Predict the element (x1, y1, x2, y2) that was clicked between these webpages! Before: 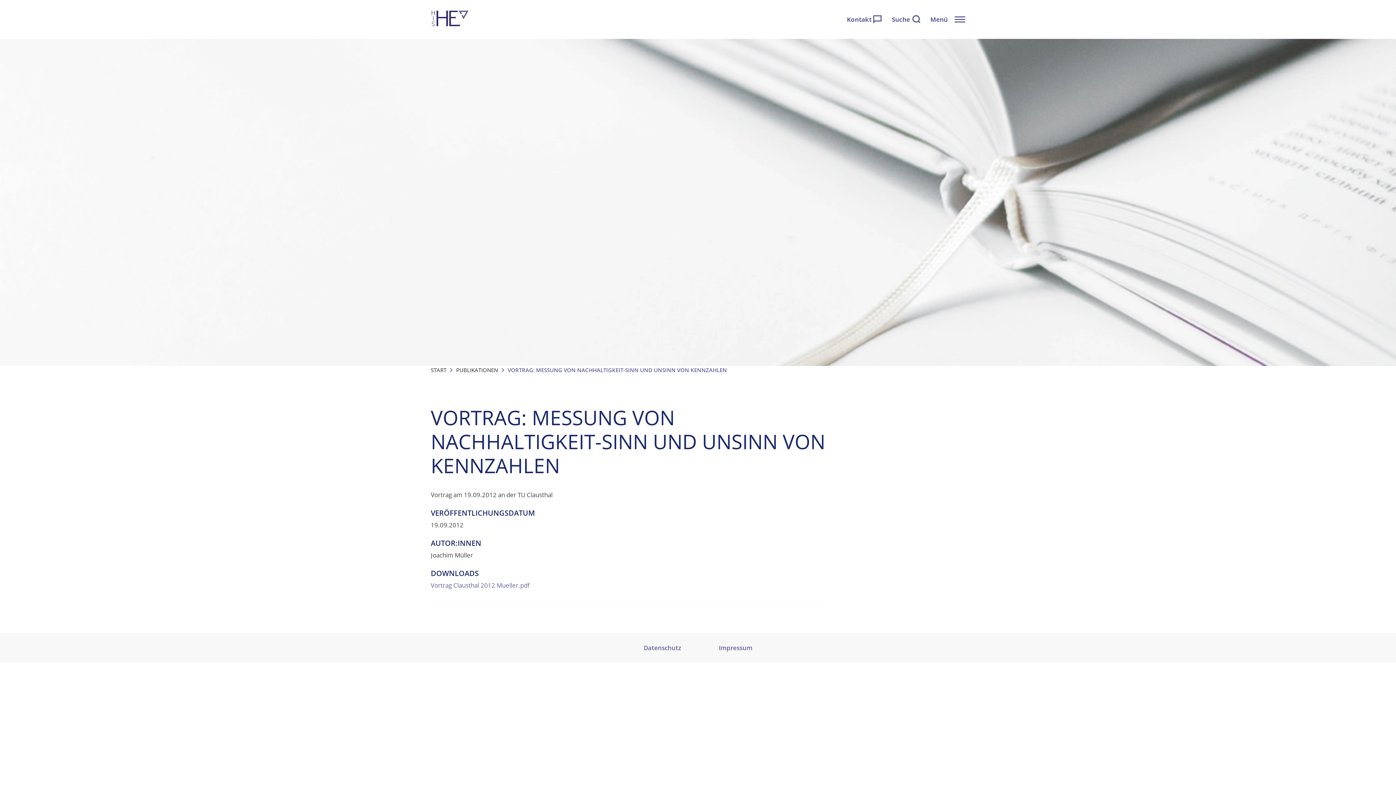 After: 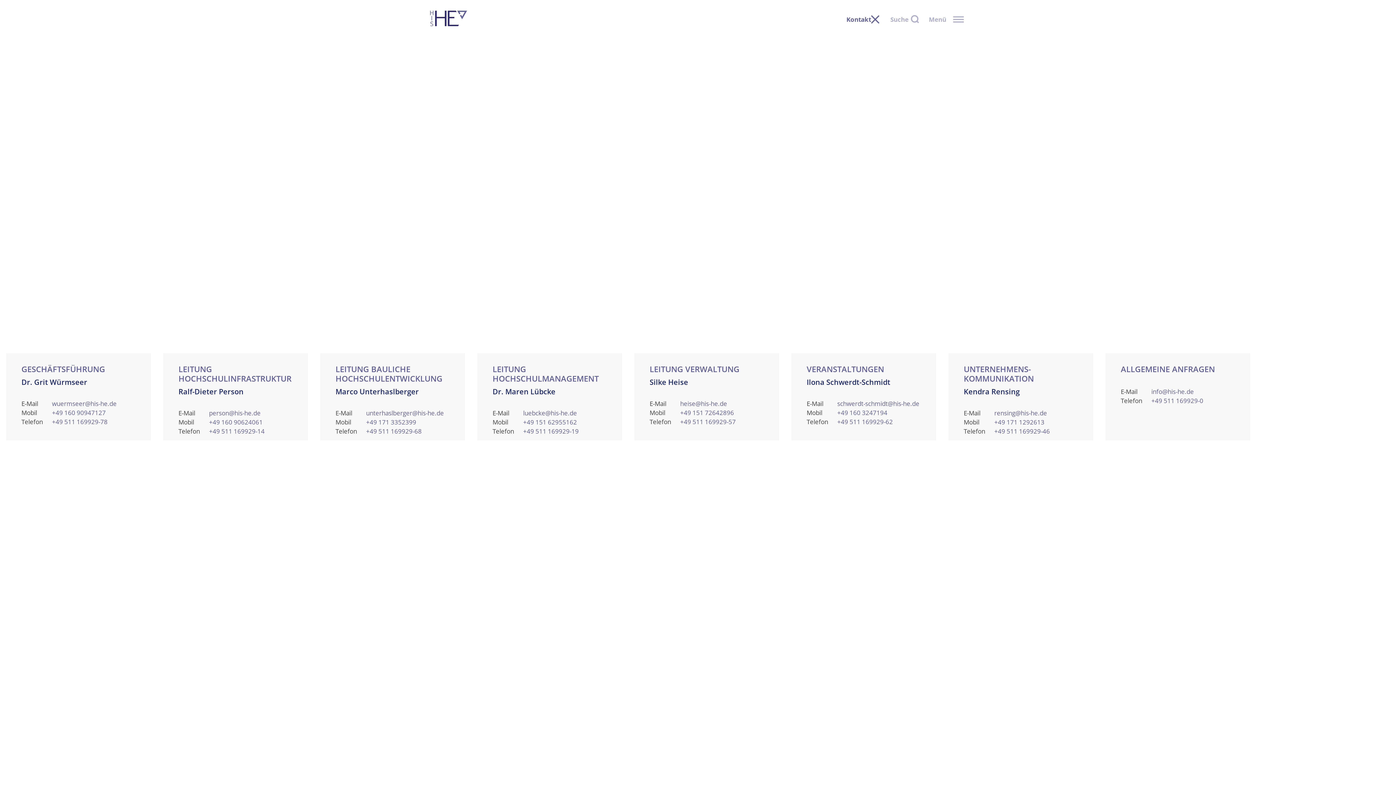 Action: label: Kontakt bbox: (847, 14, 884, 23)